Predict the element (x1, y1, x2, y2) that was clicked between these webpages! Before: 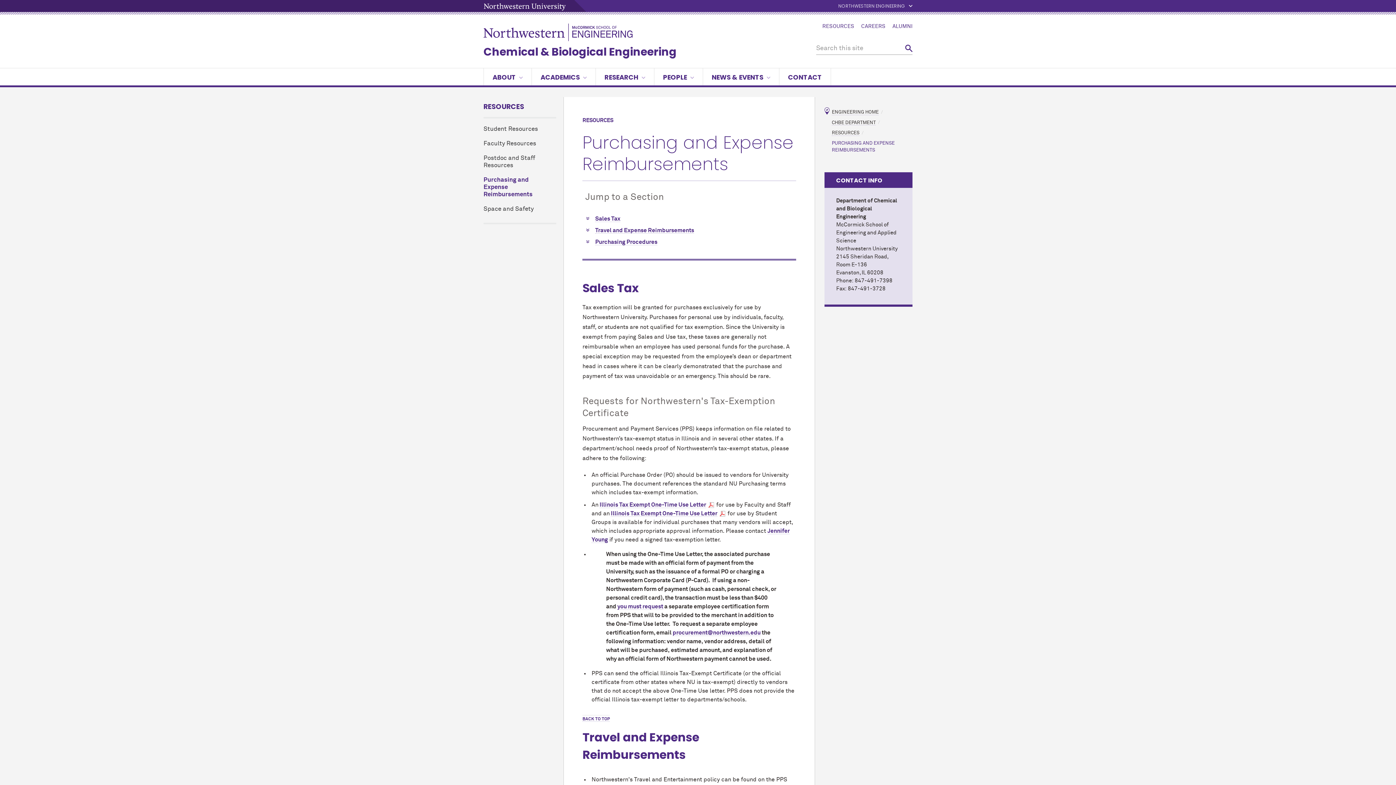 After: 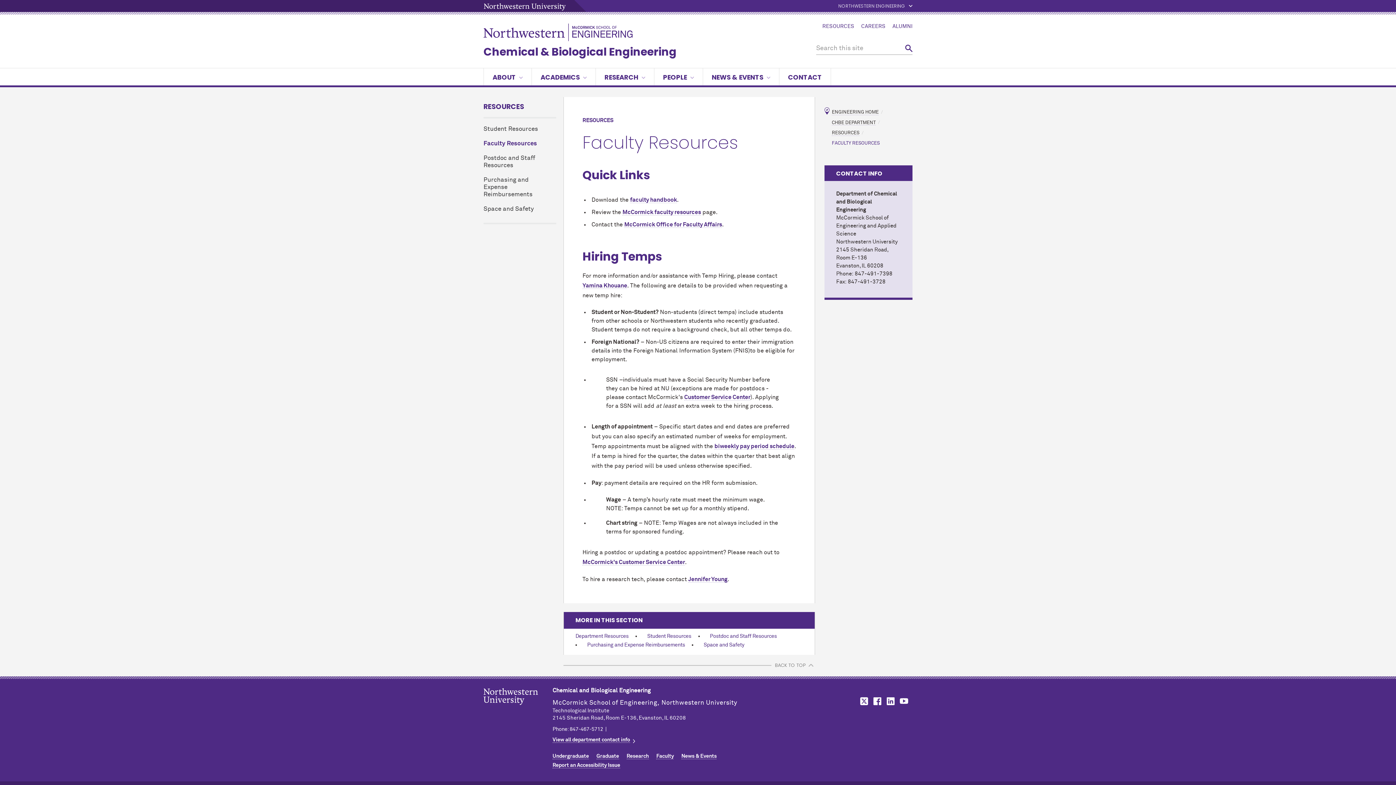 Action: bbox: (483, 136, 556, 151) label: Faculty Resources